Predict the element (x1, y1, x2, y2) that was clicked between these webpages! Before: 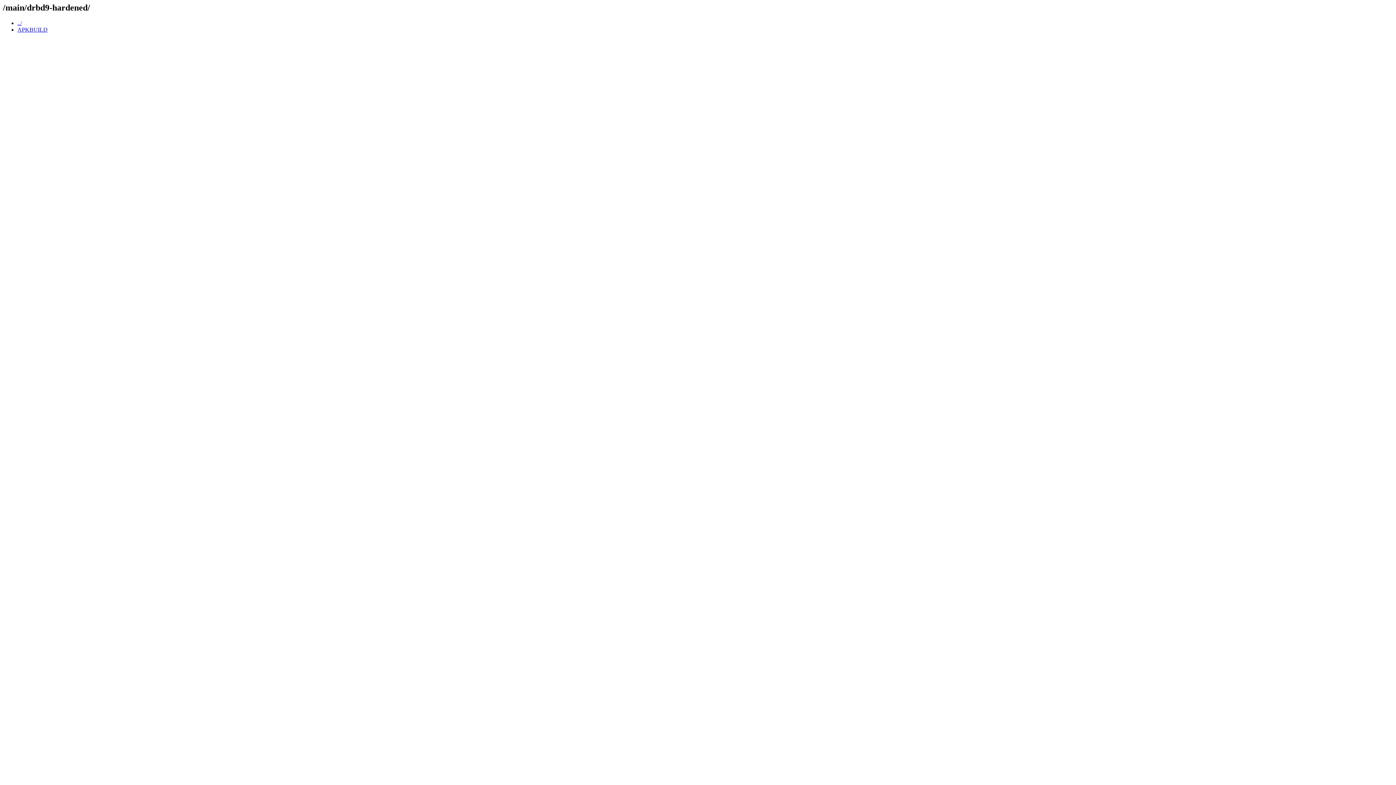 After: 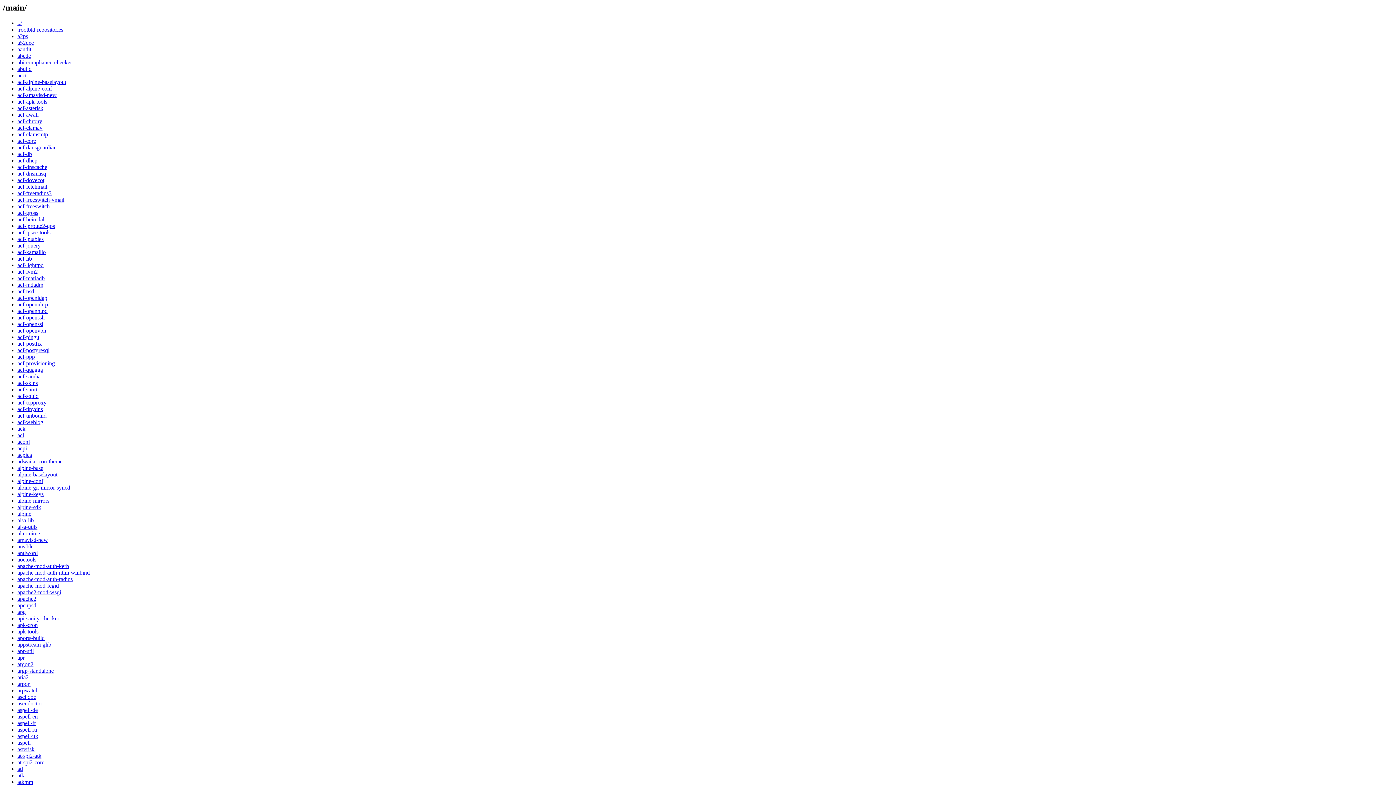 Action: label: ../ bbox: (17, 19, 21, 26)